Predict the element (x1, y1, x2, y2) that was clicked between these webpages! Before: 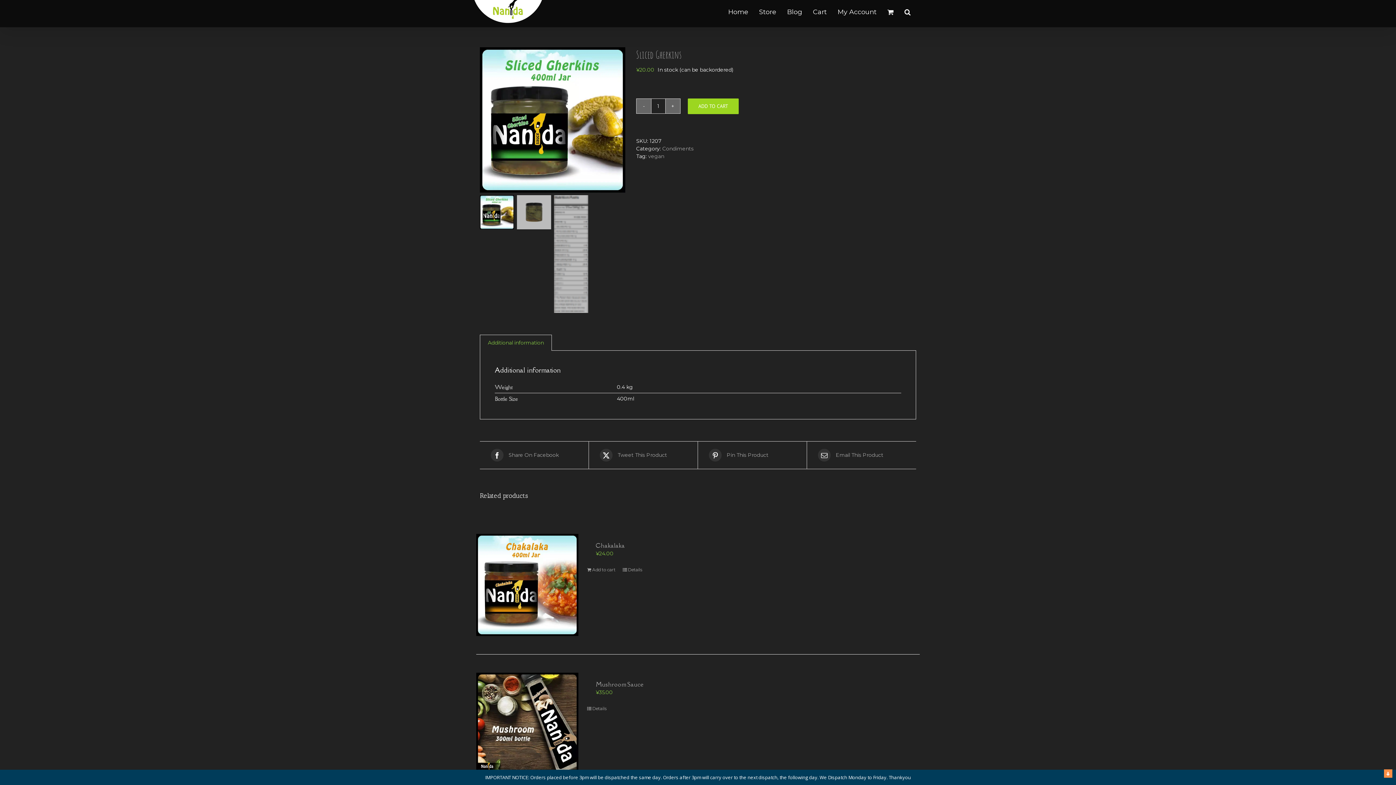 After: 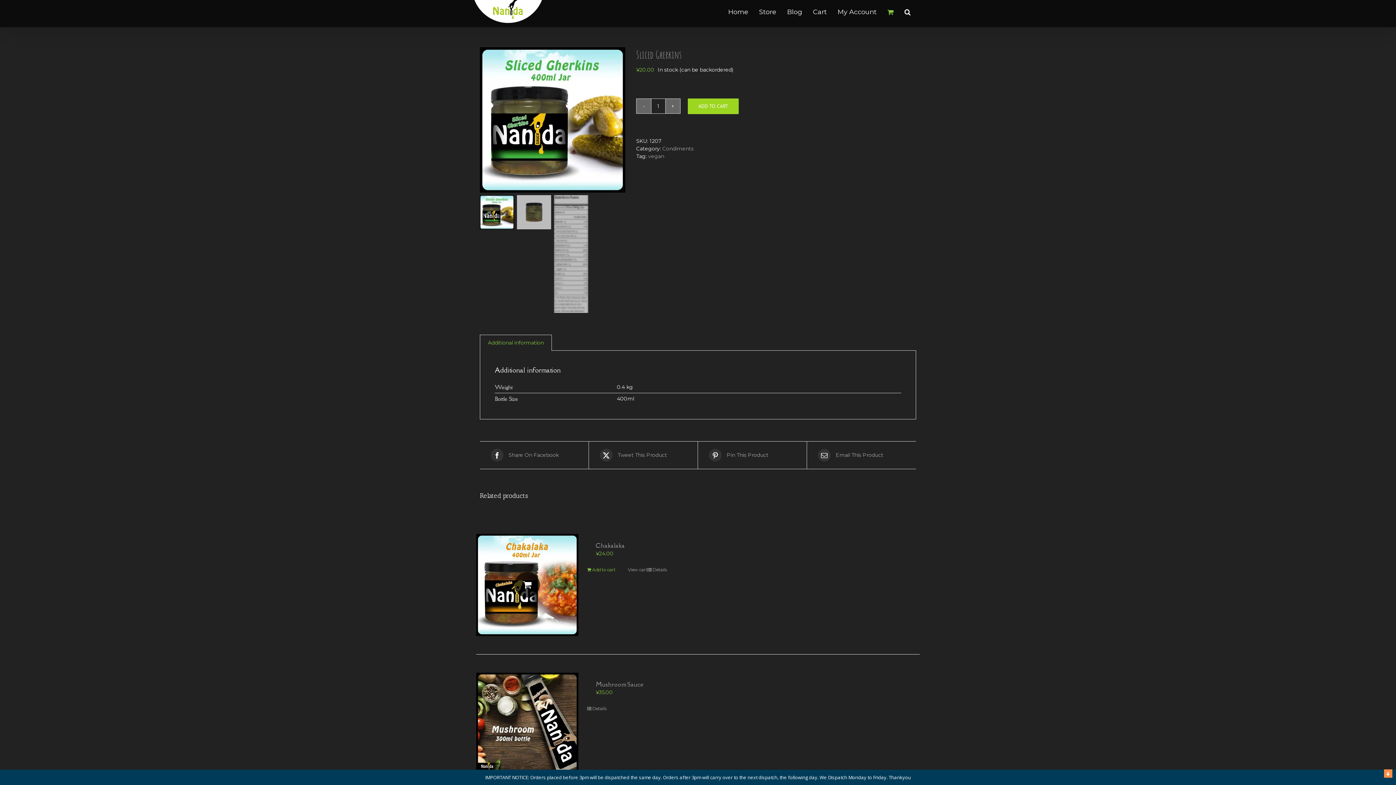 Action: label: Add to cart: “Chakalaka” bbox: (587, 566, 615, 573)